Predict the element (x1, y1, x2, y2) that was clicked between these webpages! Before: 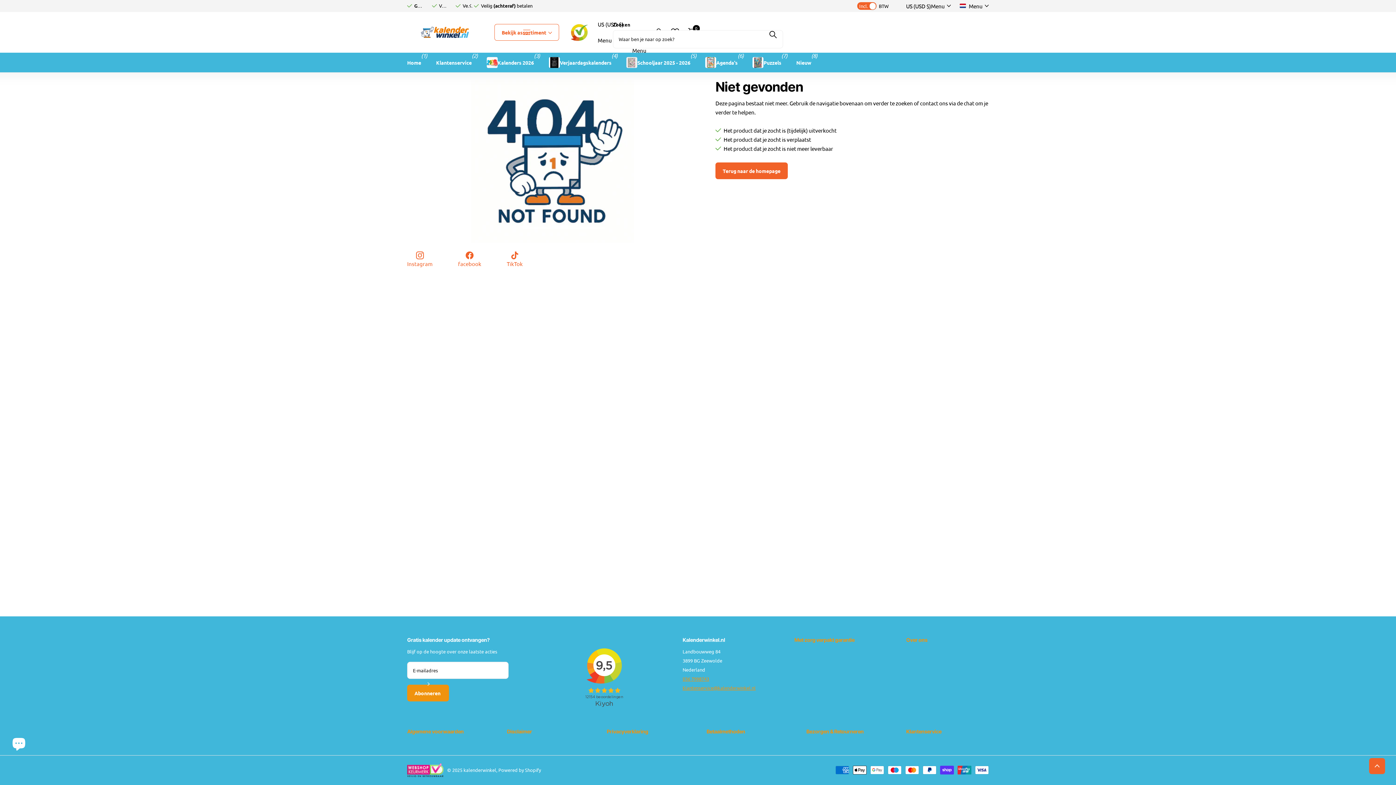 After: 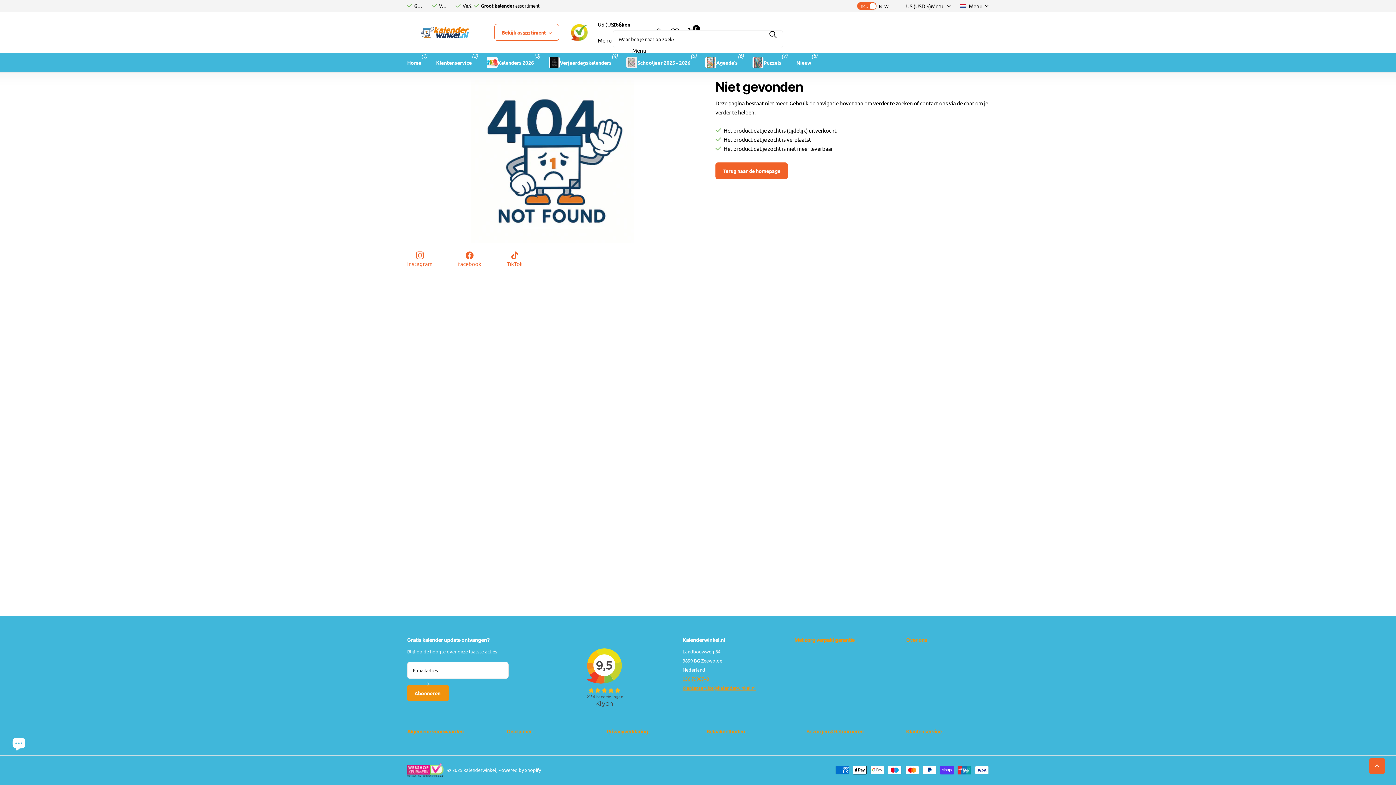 Action: bbox: (1369, 758, 1385, 774) label: Terug naar boven